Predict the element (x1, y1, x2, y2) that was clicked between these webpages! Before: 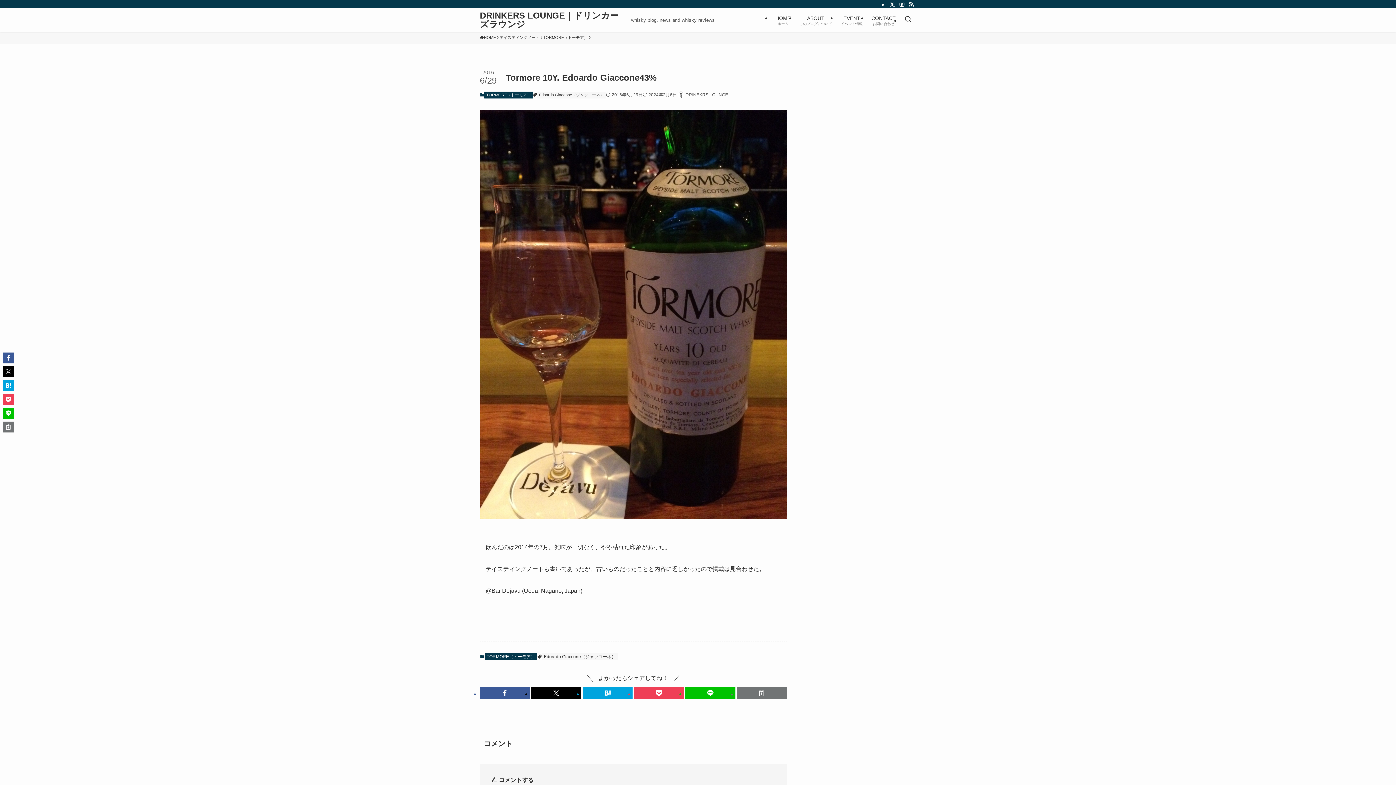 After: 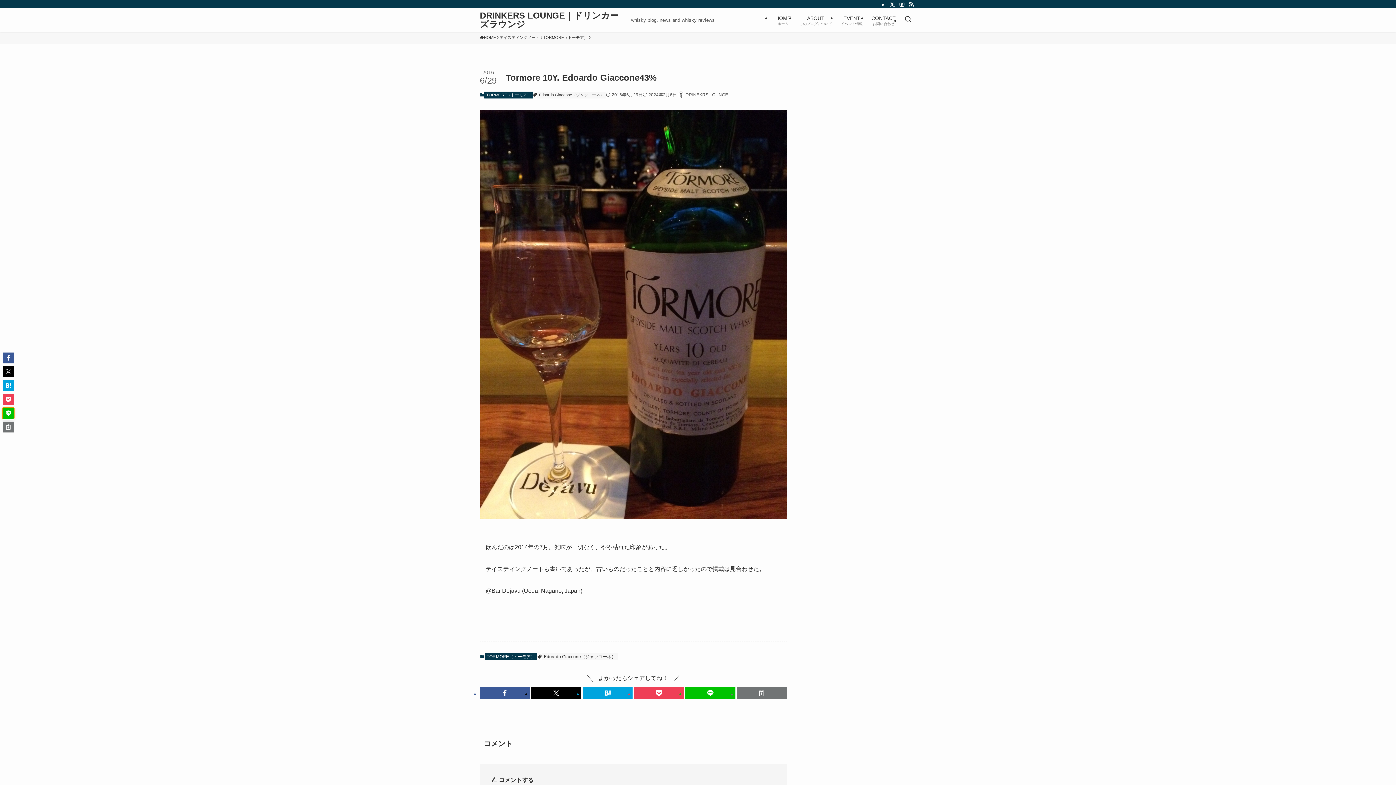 Action: bbox: (2, 408, 13, 418)